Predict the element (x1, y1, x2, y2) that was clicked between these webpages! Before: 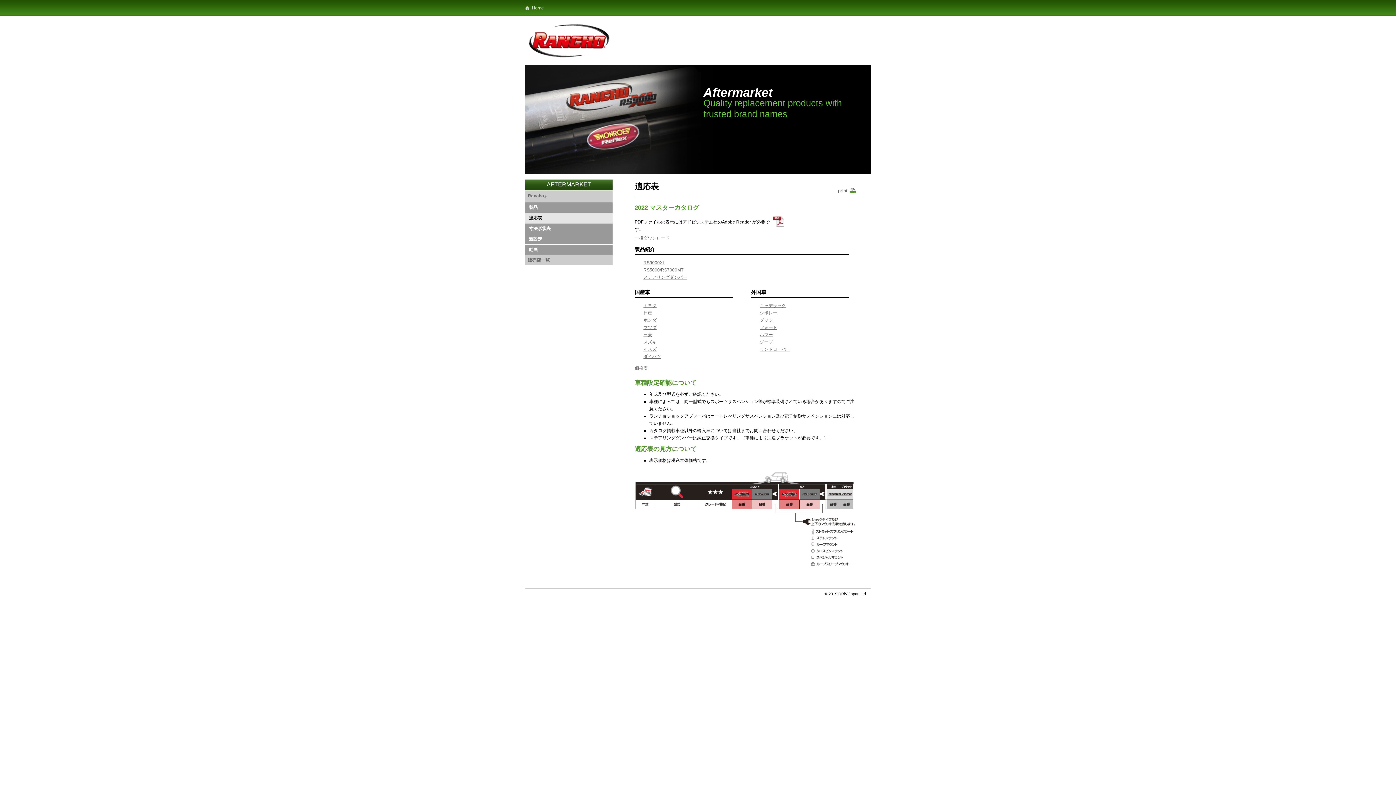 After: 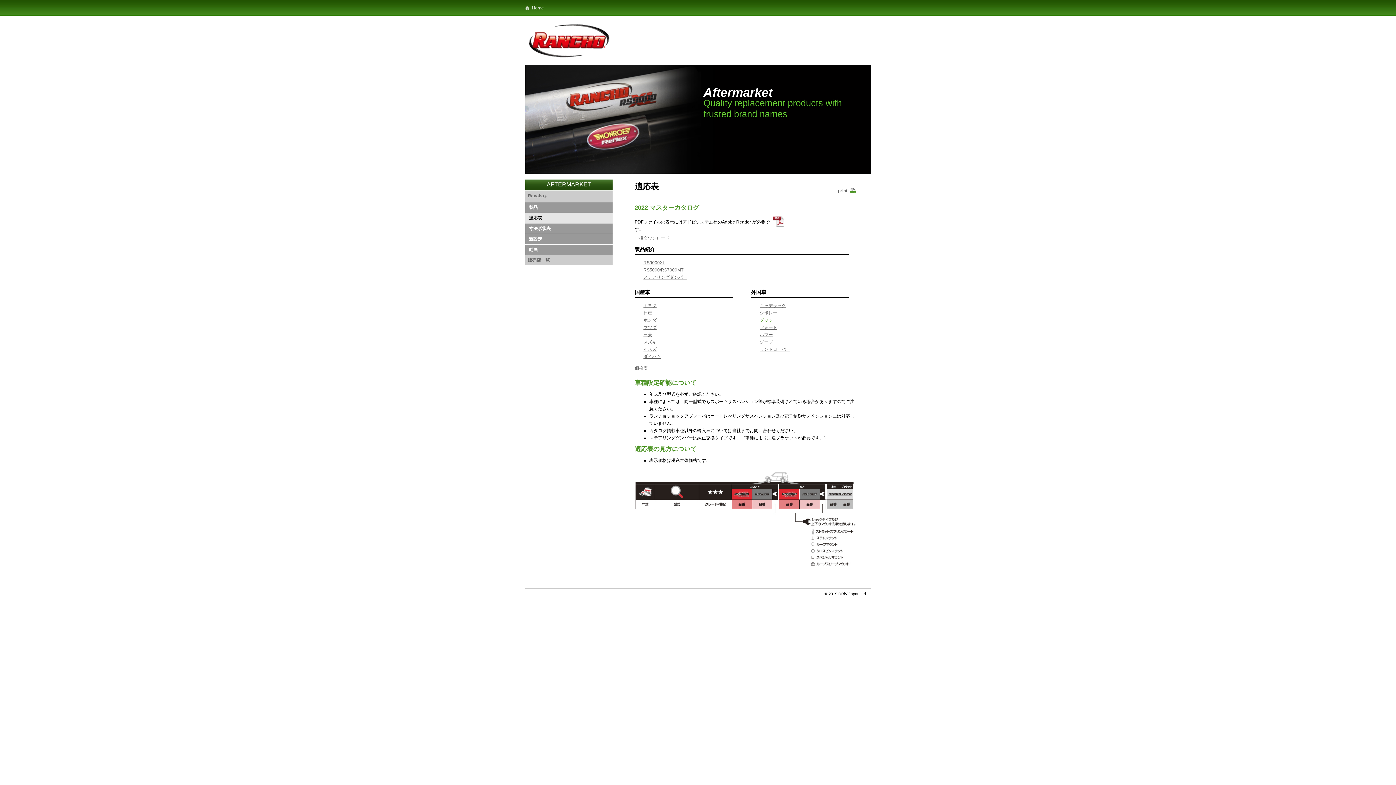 Action: label: ダッジ bbox: (760, 316, 773, 322)